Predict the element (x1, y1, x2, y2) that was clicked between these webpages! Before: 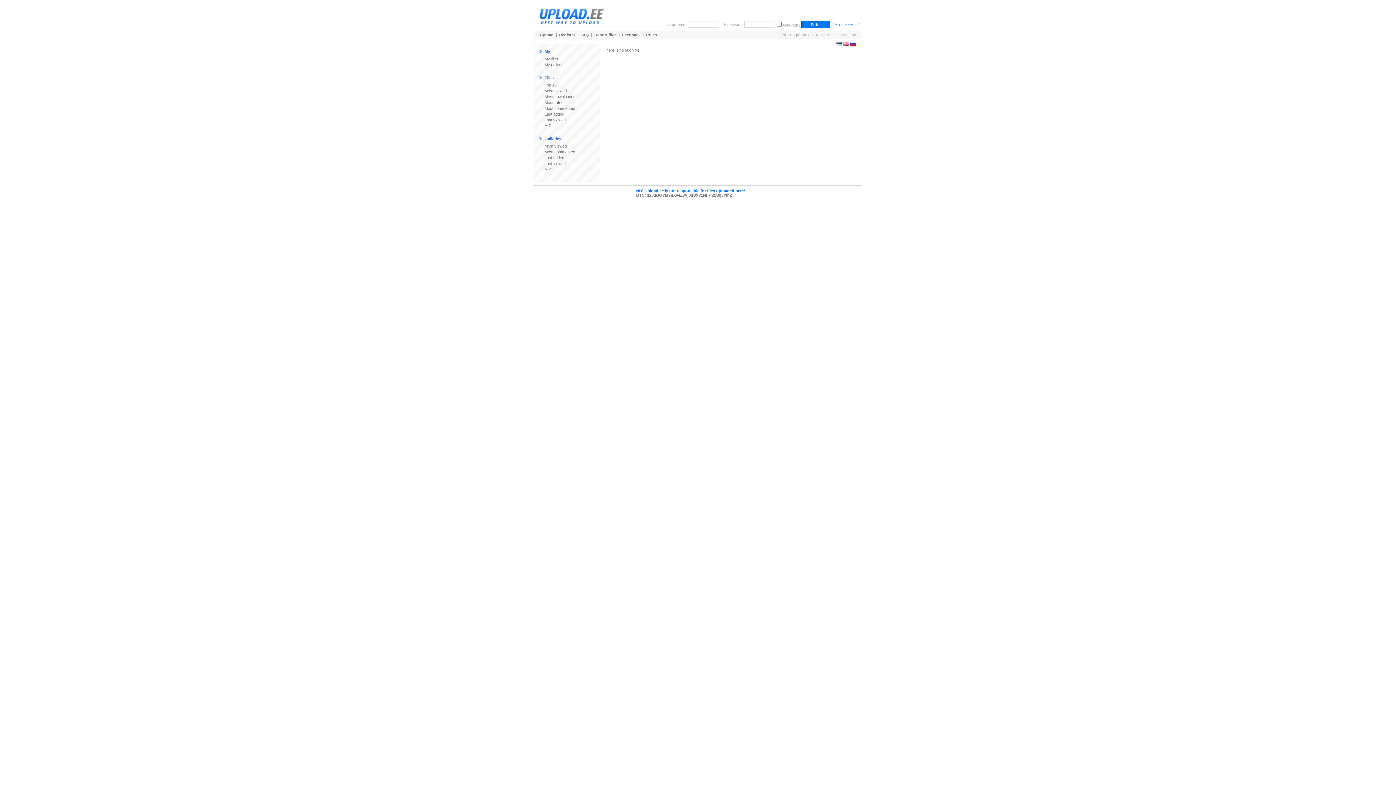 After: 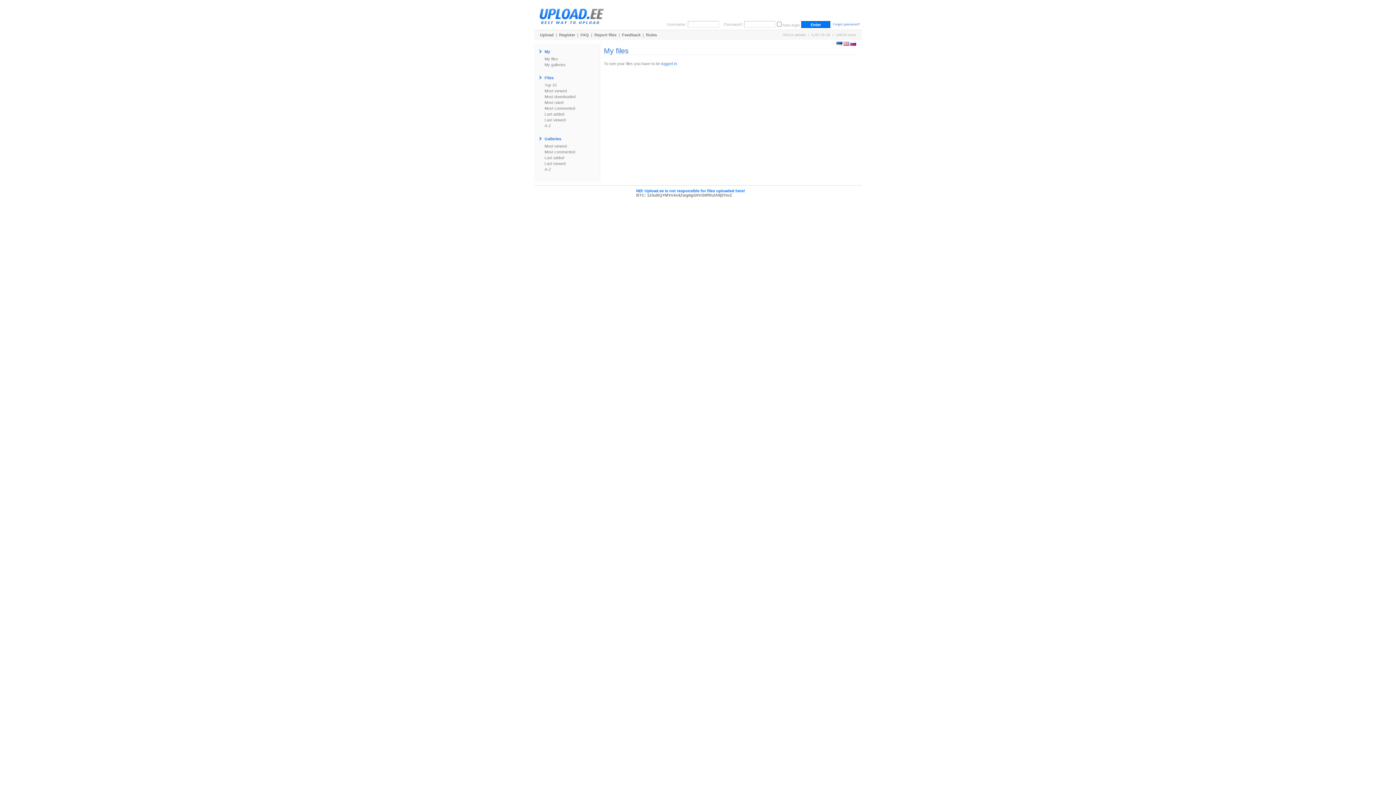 Action: label: My files bbox: (538, 56, 558, 61)